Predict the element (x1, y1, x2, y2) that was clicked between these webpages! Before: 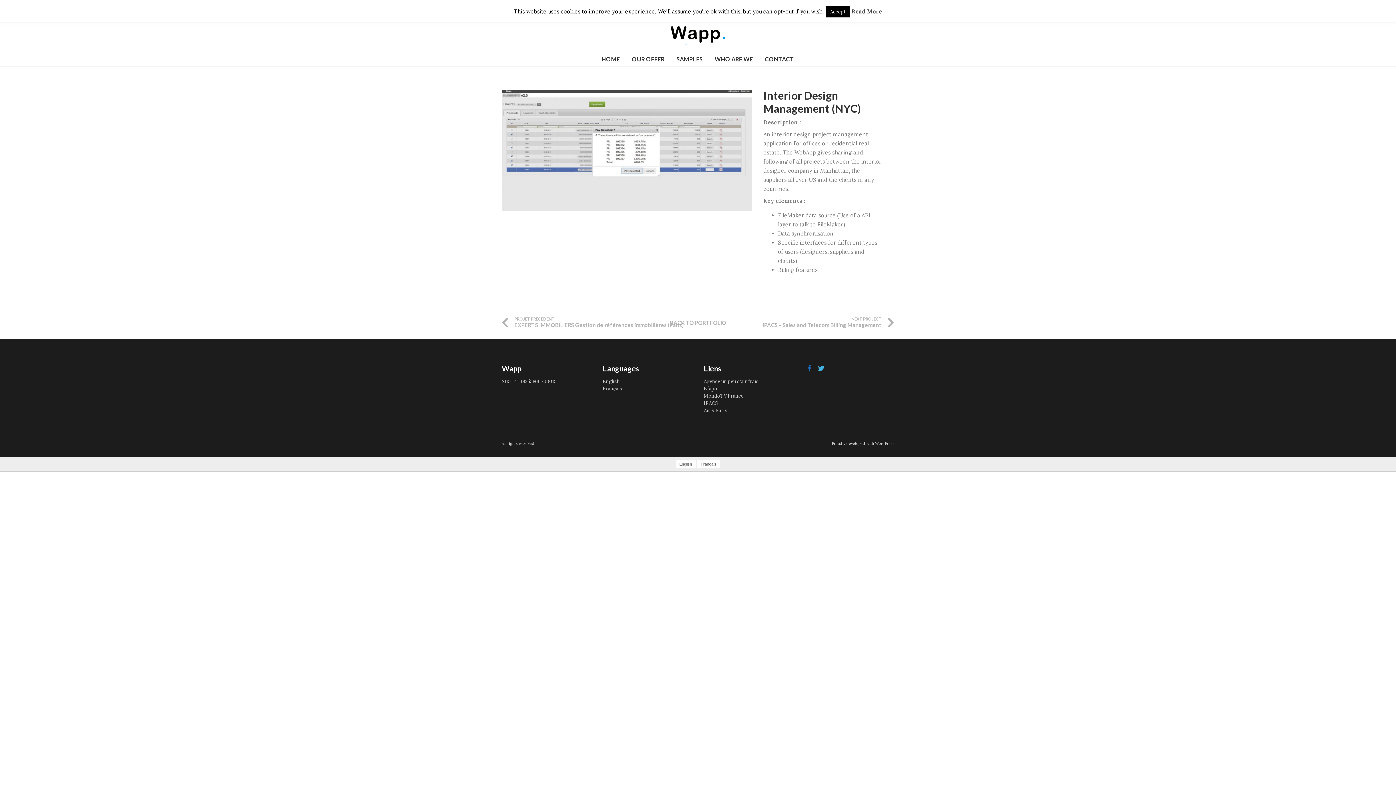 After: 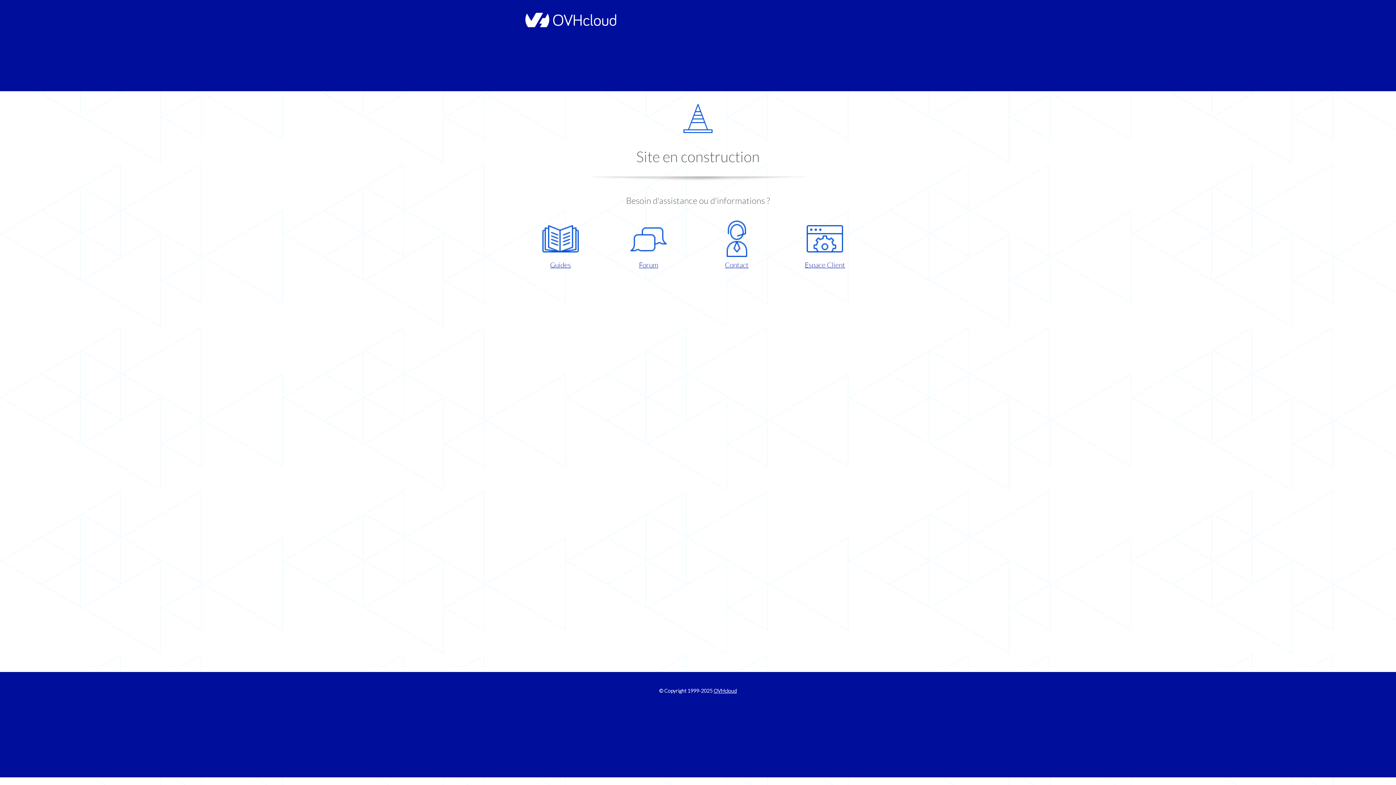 Action: label: Airis Paris bbox: (704, 407, 727, 413)